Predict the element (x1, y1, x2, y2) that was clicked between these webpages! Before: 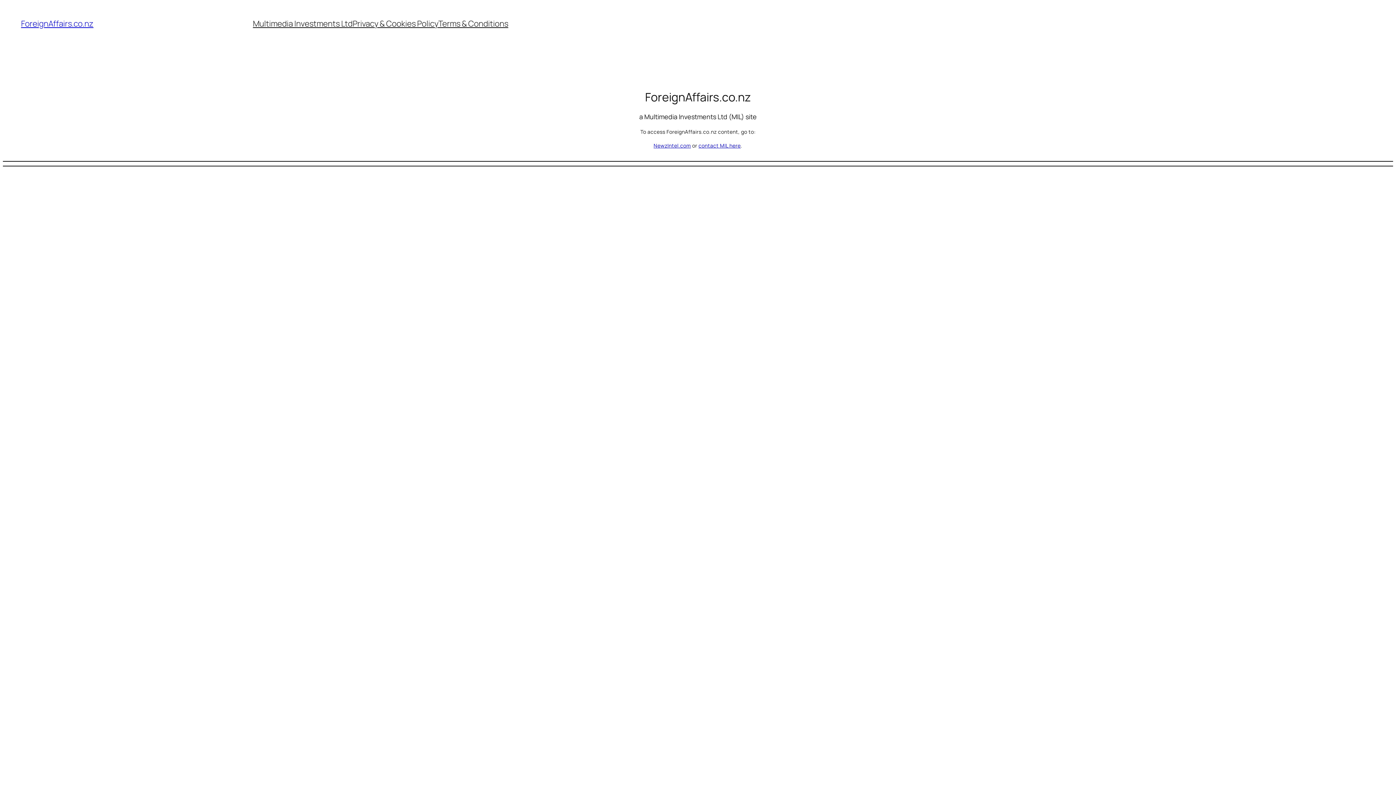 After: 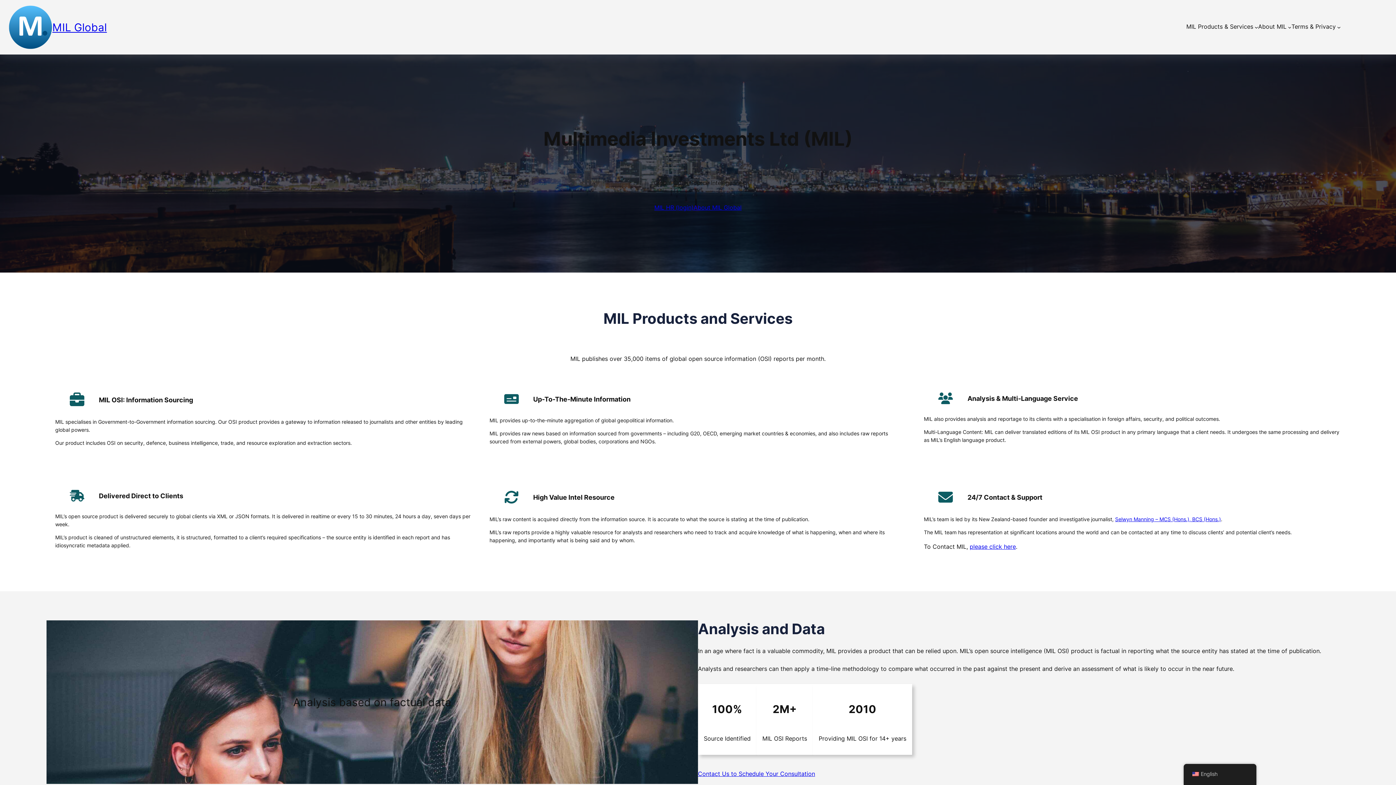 Action: bbox: (253, 18, 352, 29) label: Multimedia Investments Ltd